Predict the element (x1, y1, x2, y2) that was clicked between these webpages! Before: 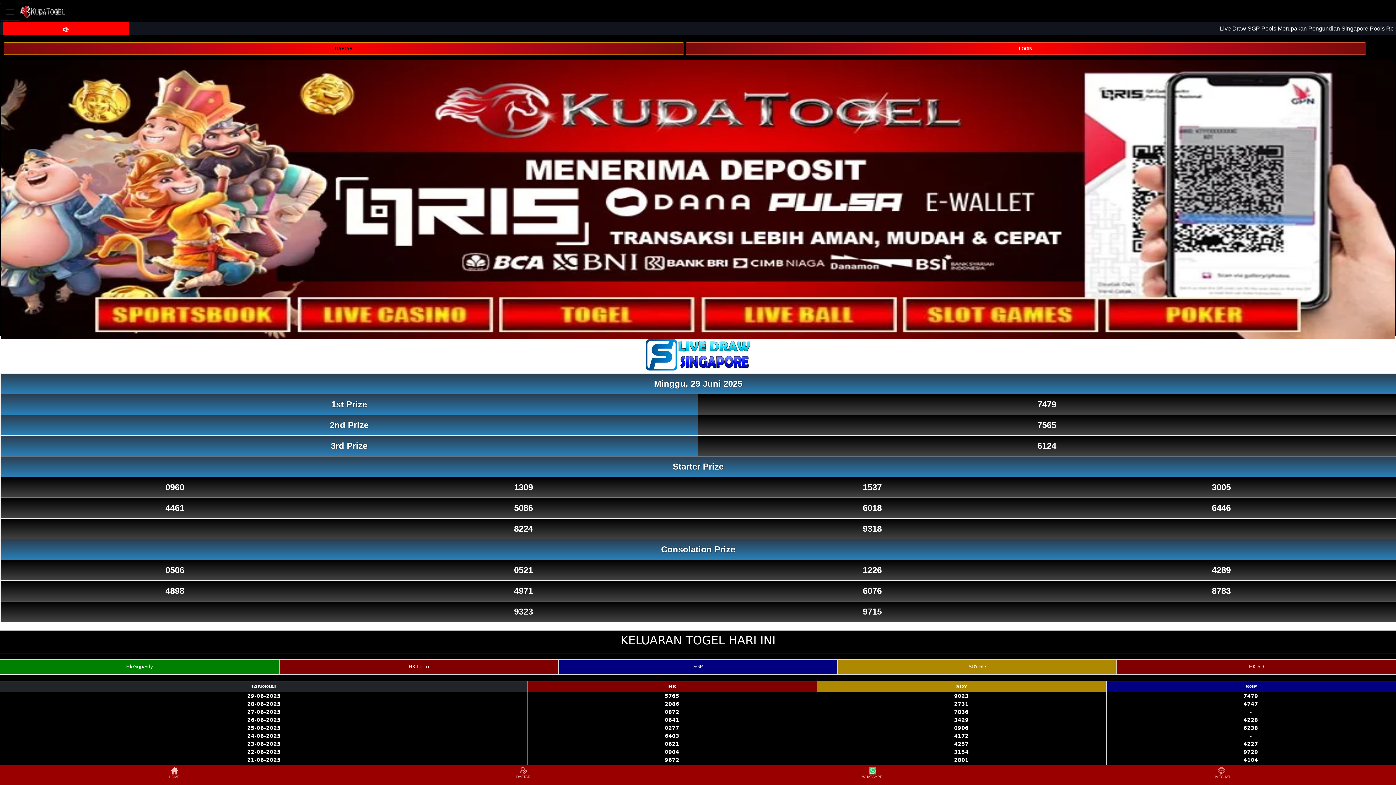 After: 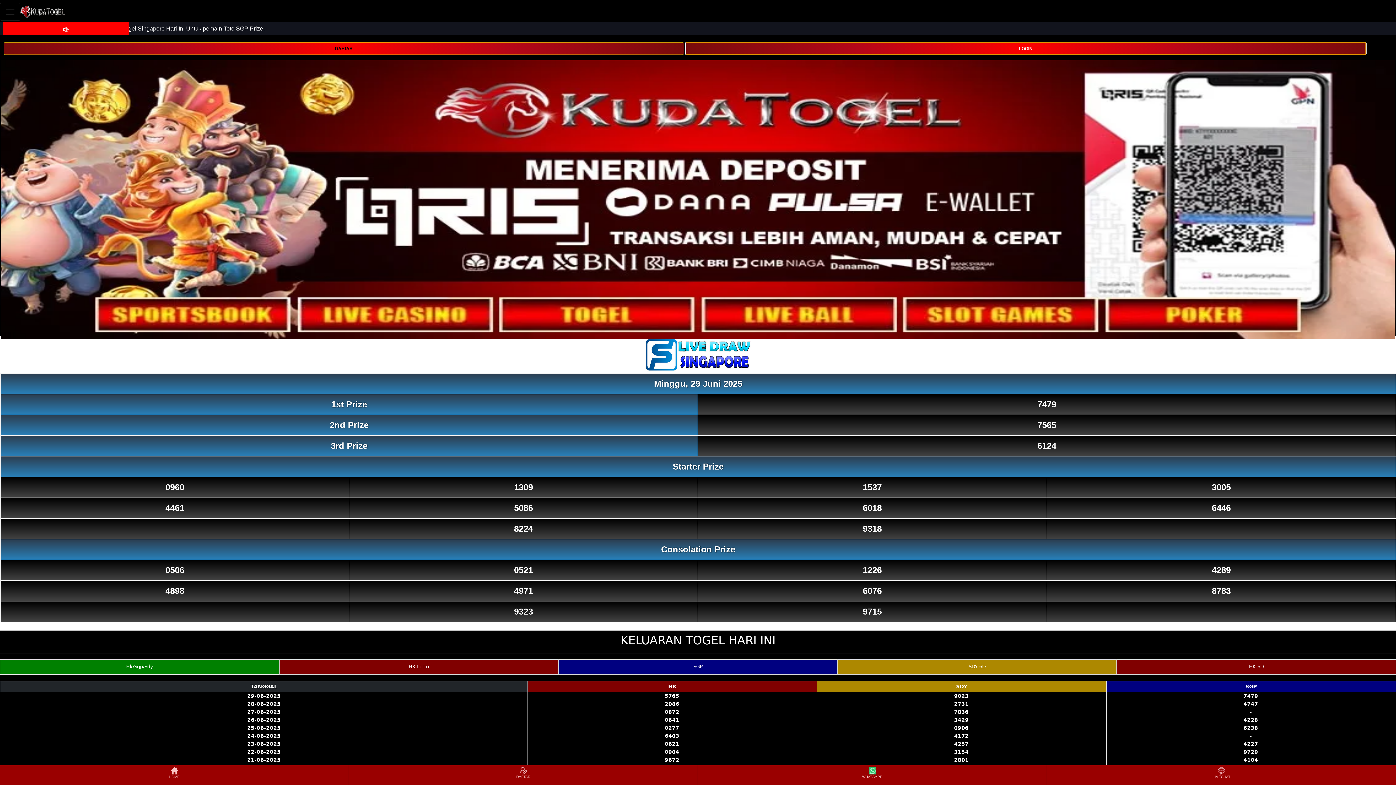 Action: label: LOGIN bbox: (685, 42, 1366, 54)